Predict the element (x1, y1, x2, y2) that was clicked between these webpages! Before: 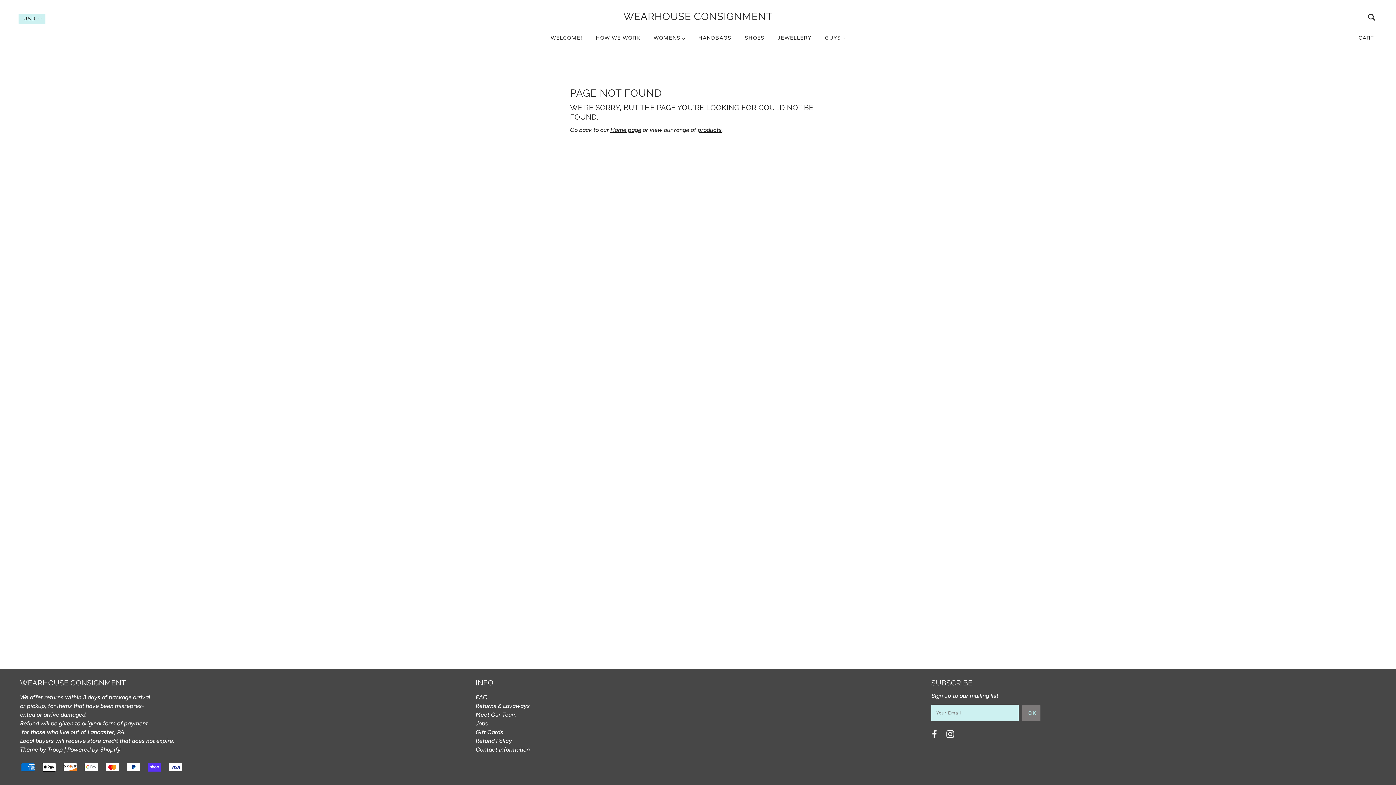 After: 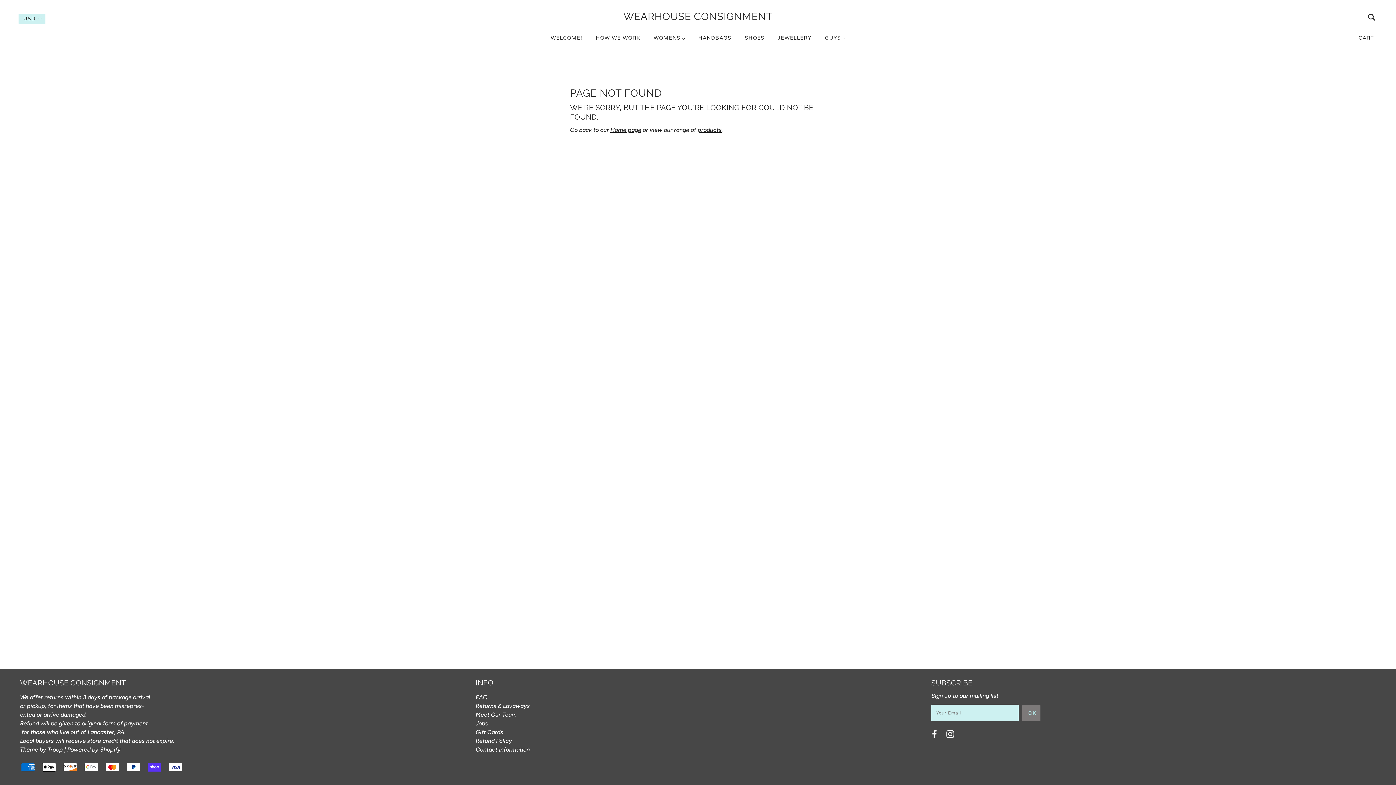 Action: bbox: (475, 720, 488, 727) label: Jobs